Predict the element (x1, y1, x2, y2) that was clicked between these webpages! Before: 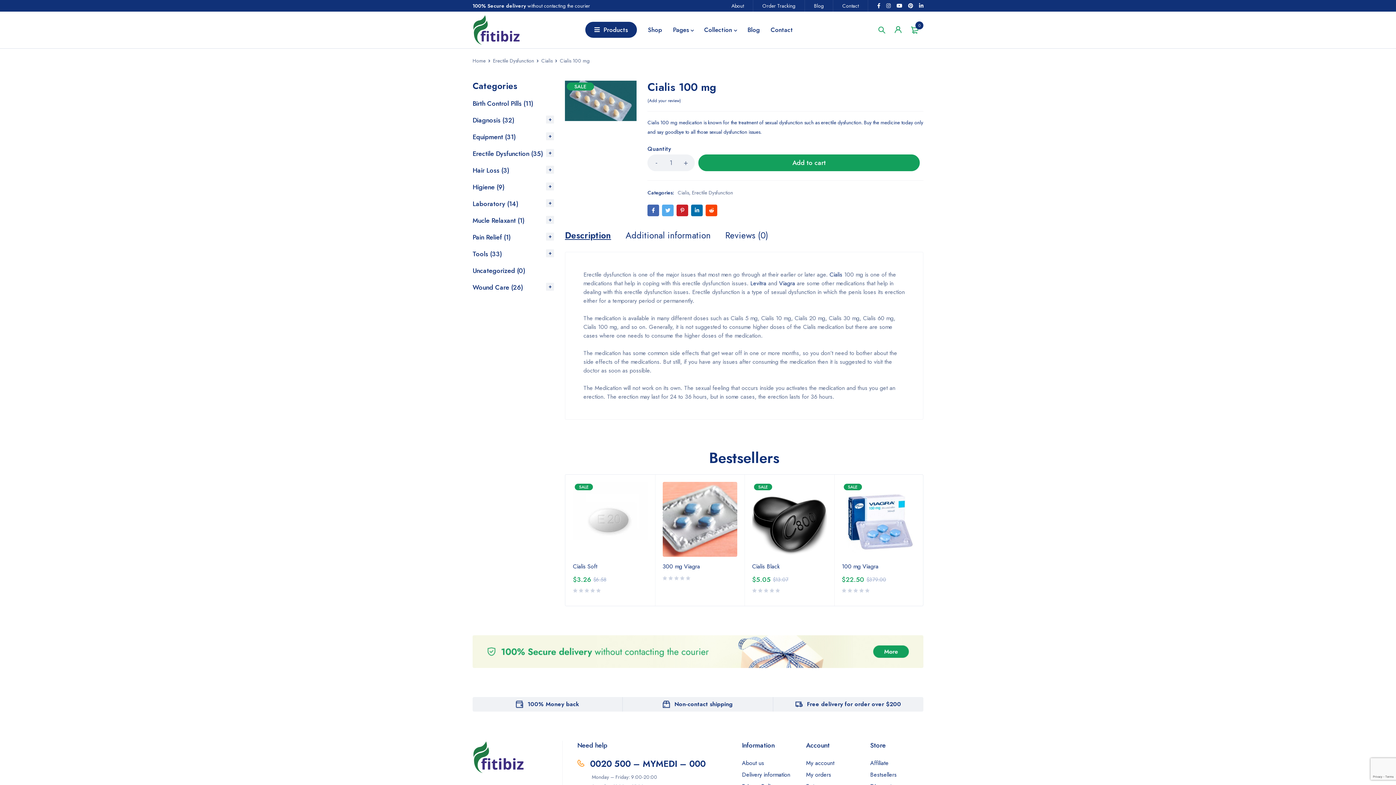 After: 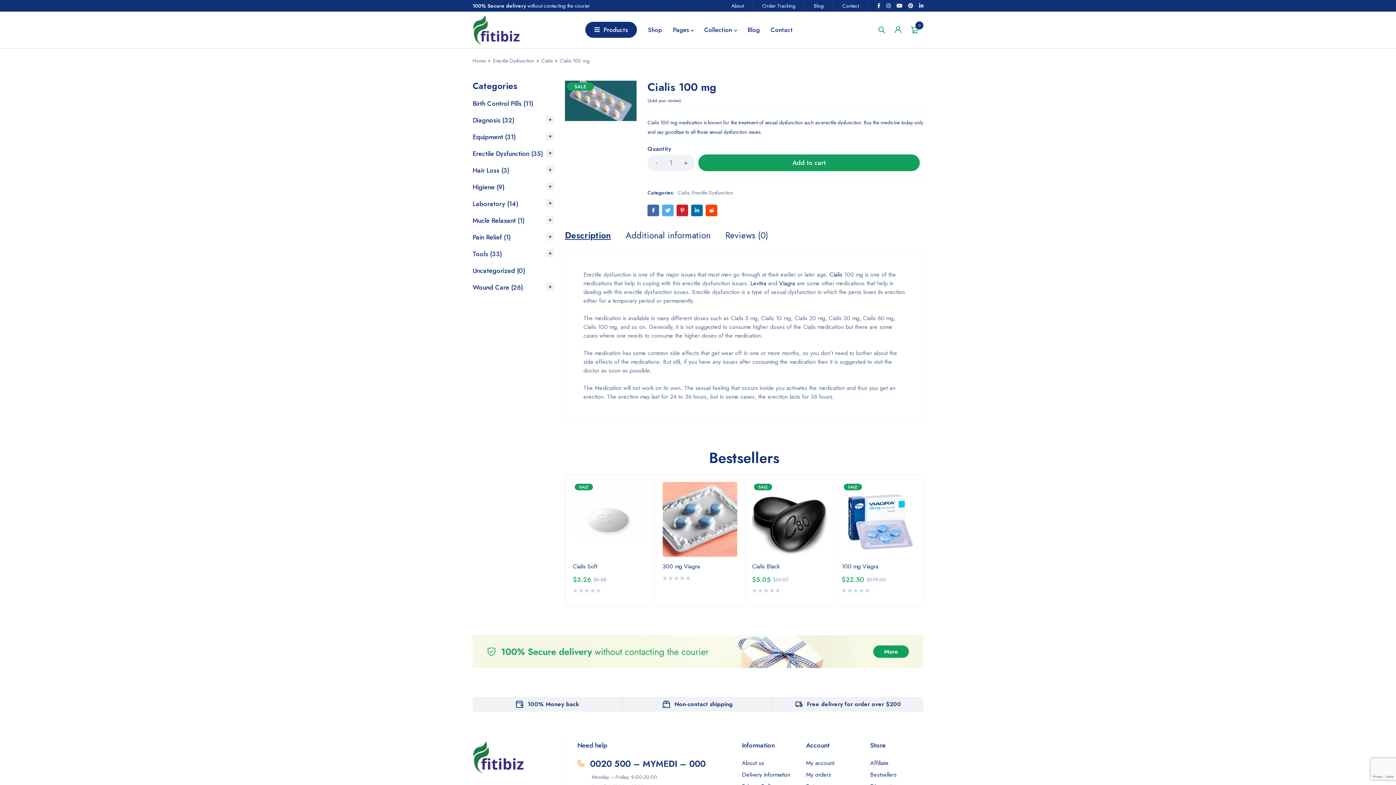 Action: bbox: (676, 204, 688, 216)